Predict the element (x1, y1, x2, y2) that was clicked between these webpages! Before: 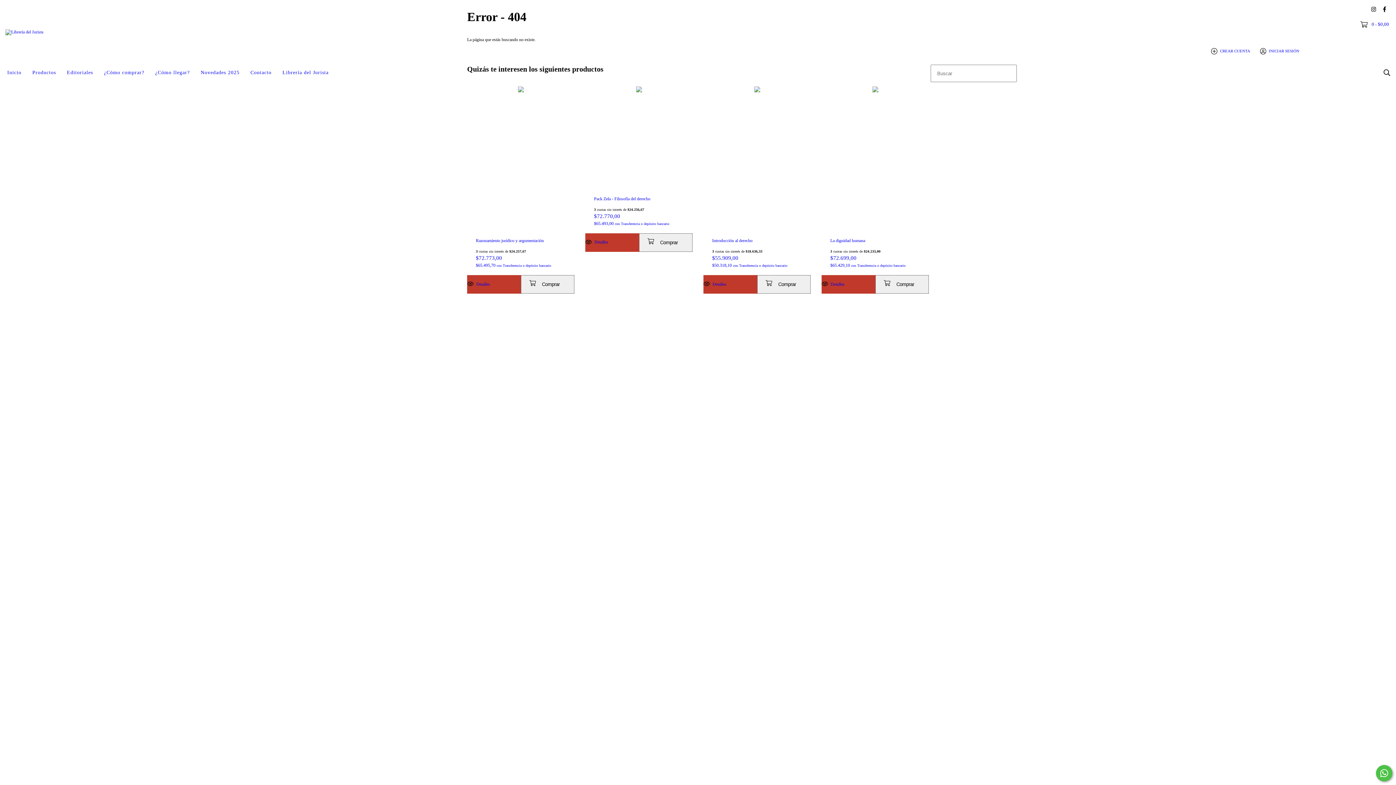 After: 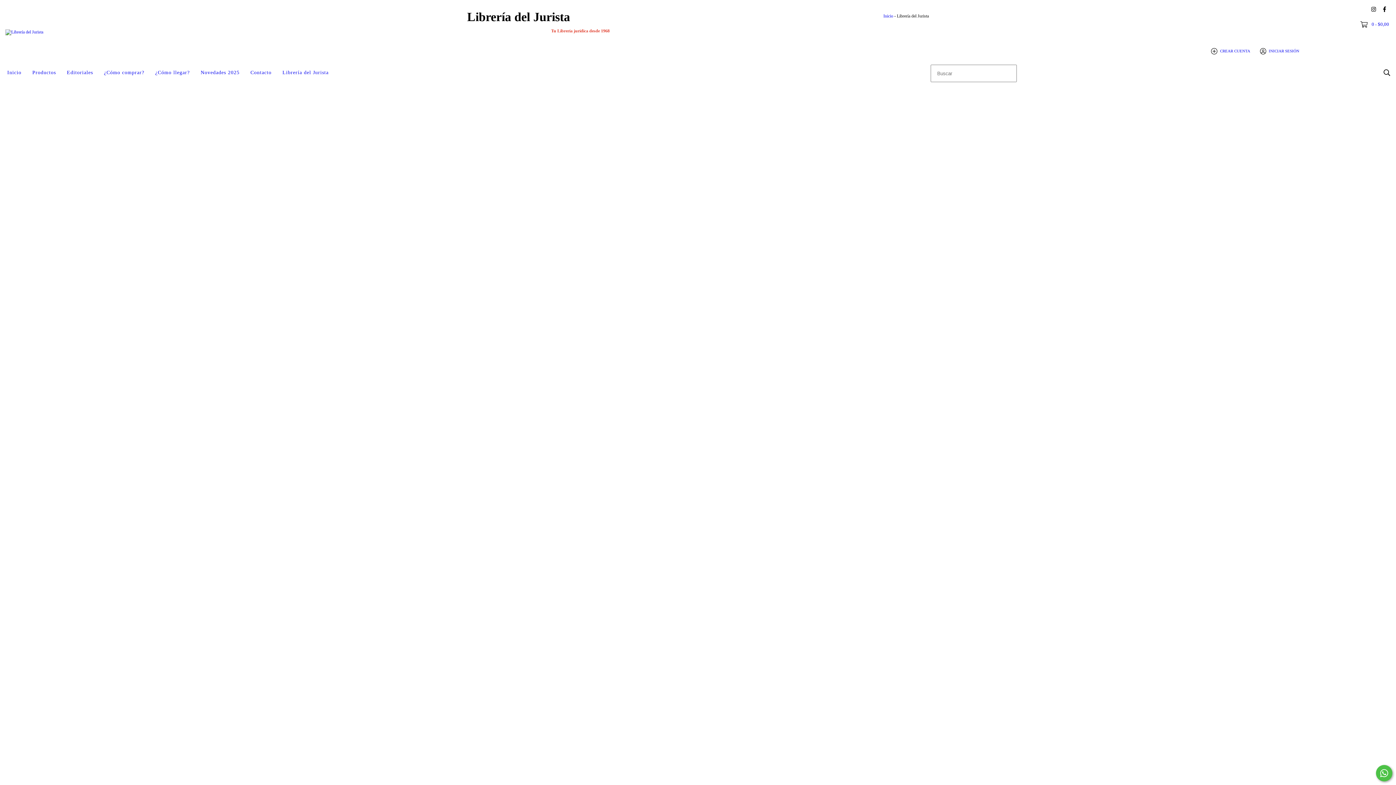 Action: bbox: (277, 64, 334, 80) label: Librería del Jurista